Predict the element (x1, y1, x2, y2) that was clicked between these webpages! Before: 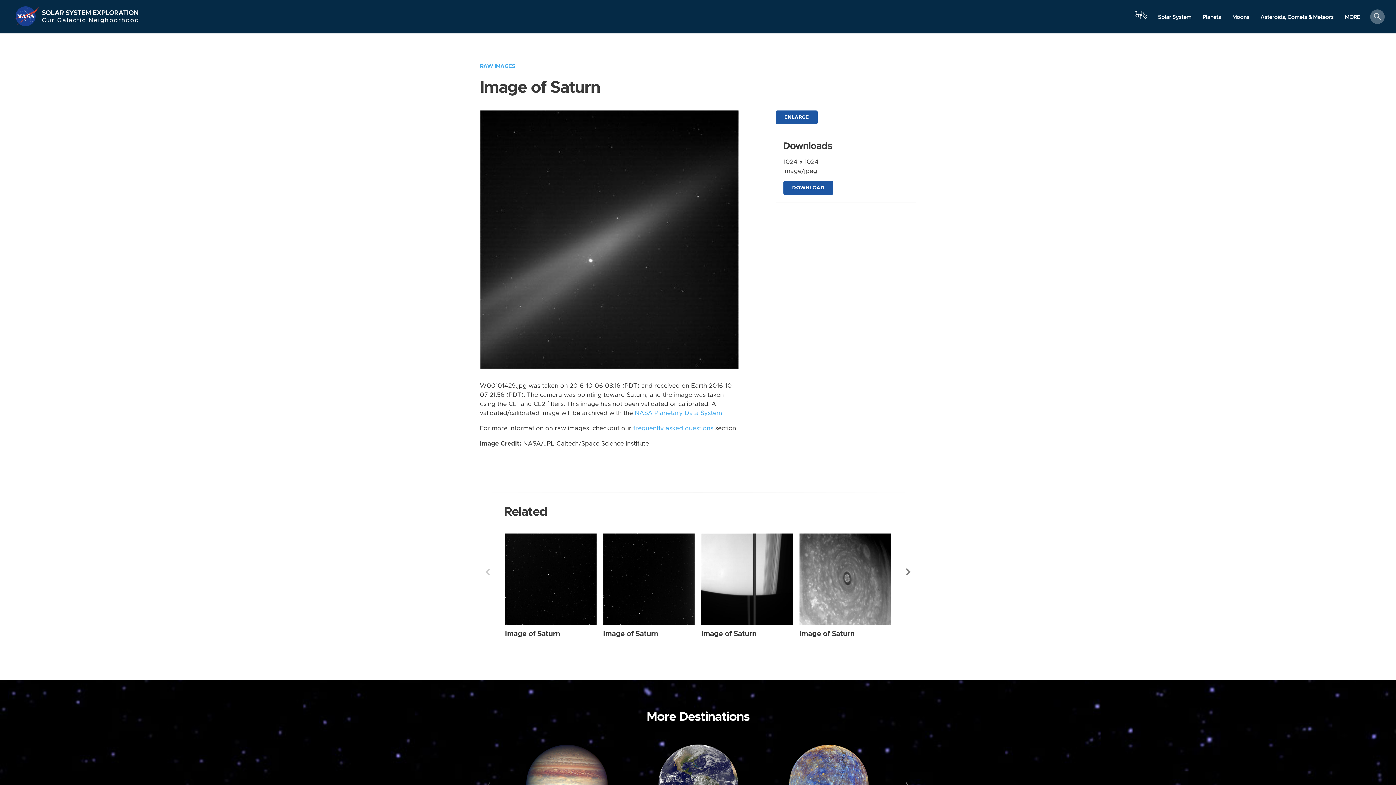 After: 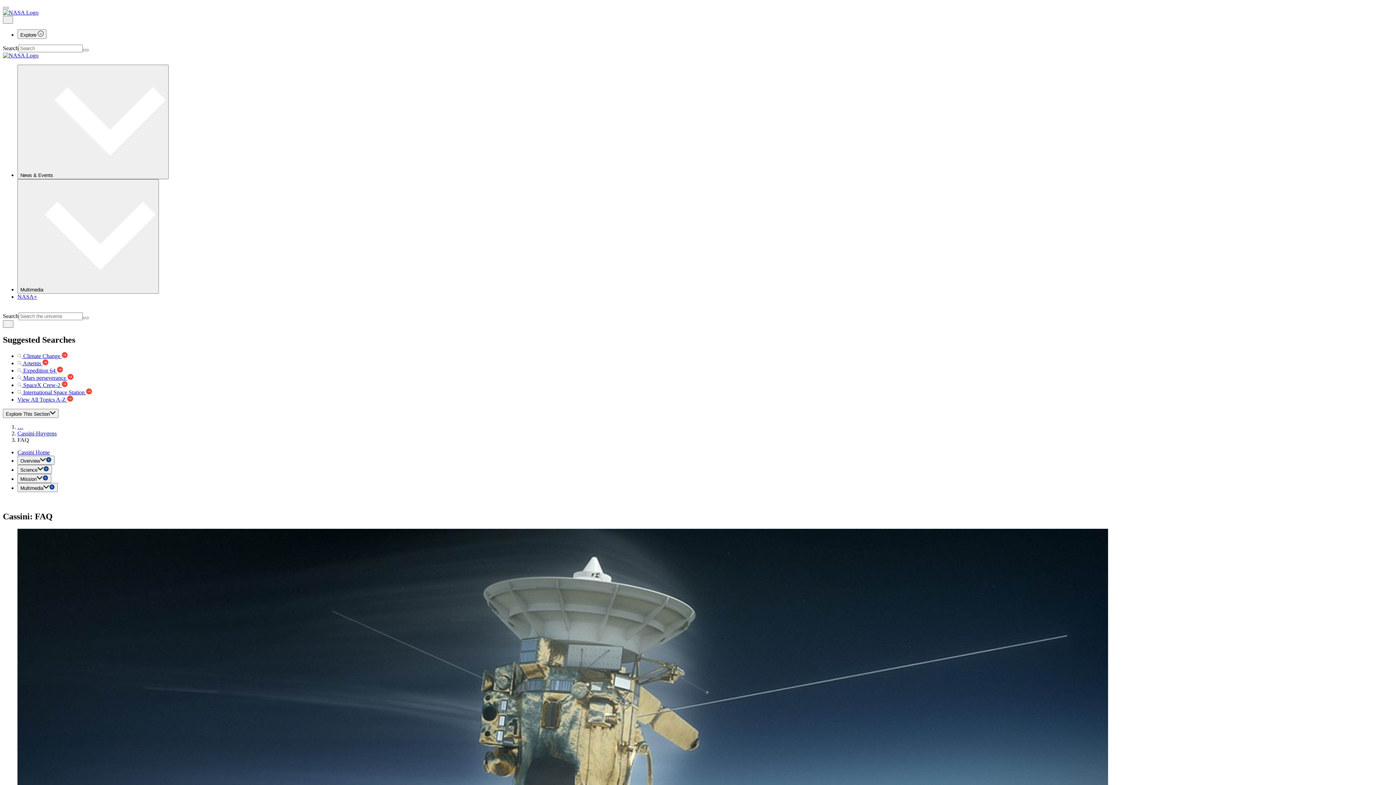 Action: label: frequently asked questions bbox: (633, 425, 713, 431)